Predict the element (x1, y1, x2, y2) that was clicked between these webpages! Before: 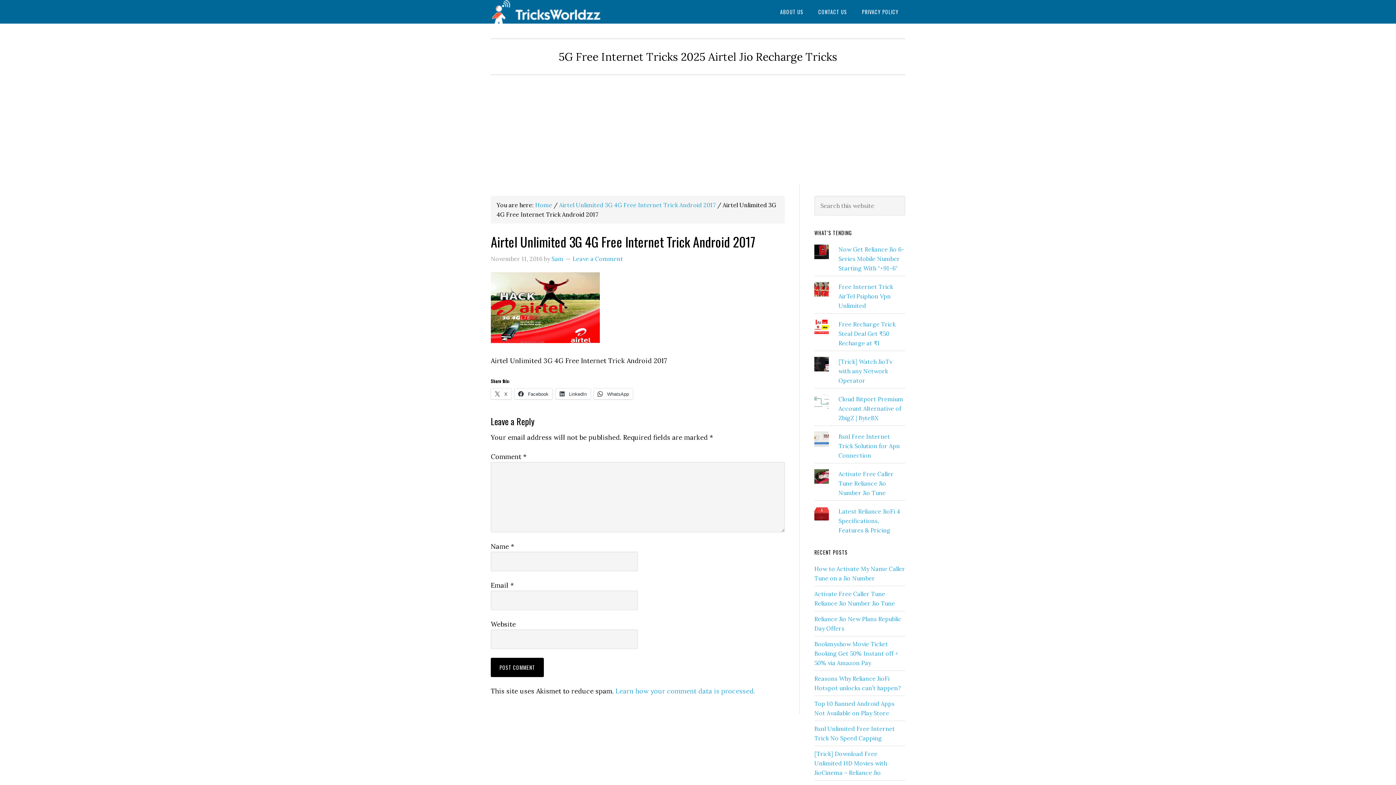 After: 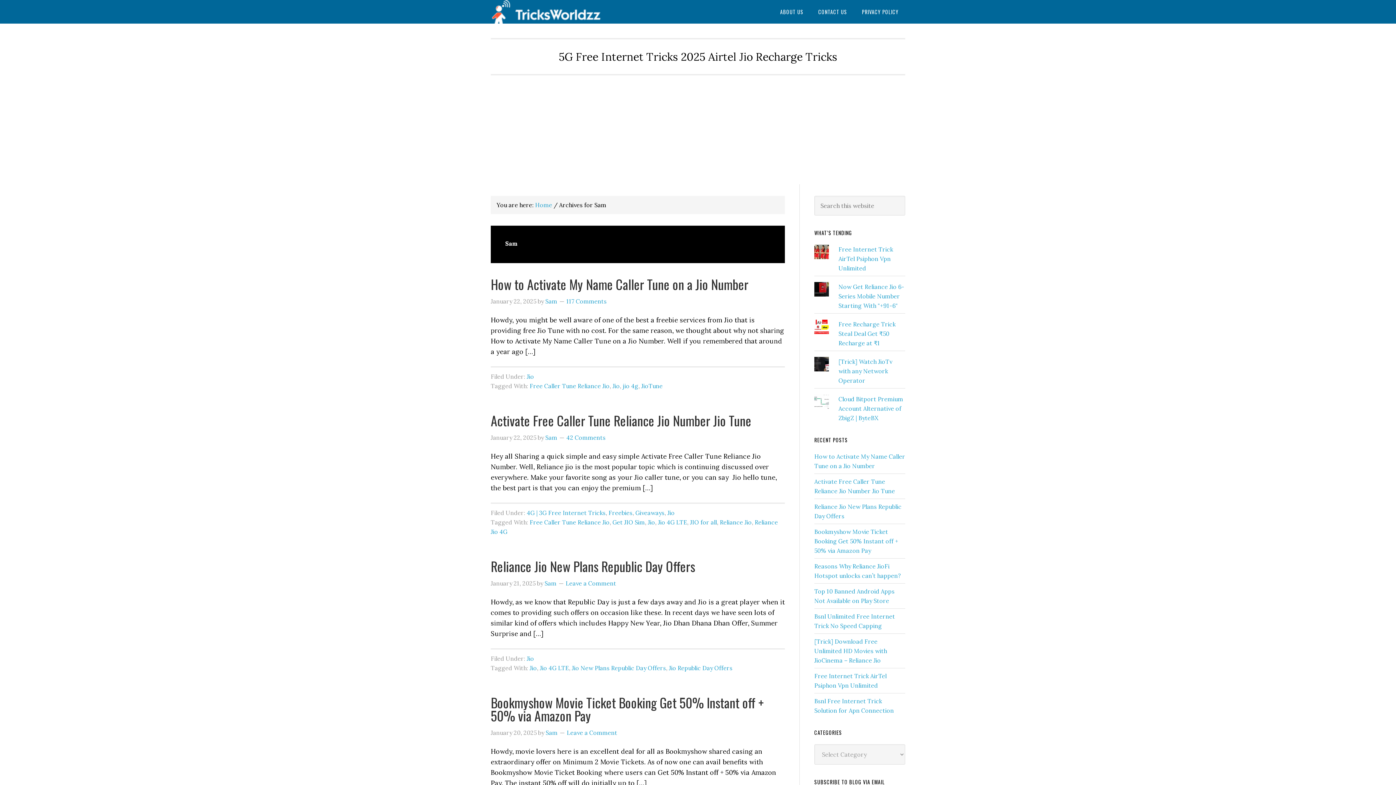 Action: label: Sam bbox: (551, 255, 563, 262)